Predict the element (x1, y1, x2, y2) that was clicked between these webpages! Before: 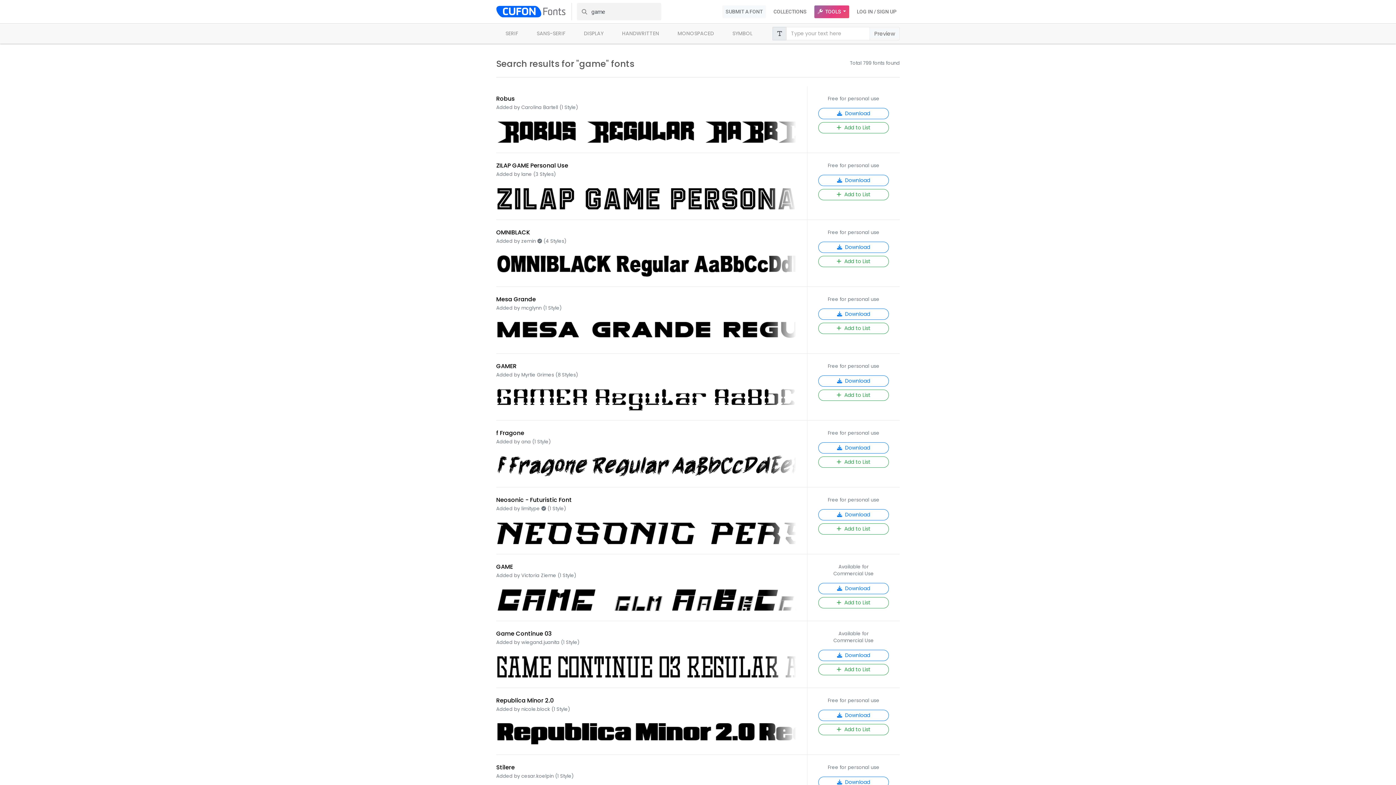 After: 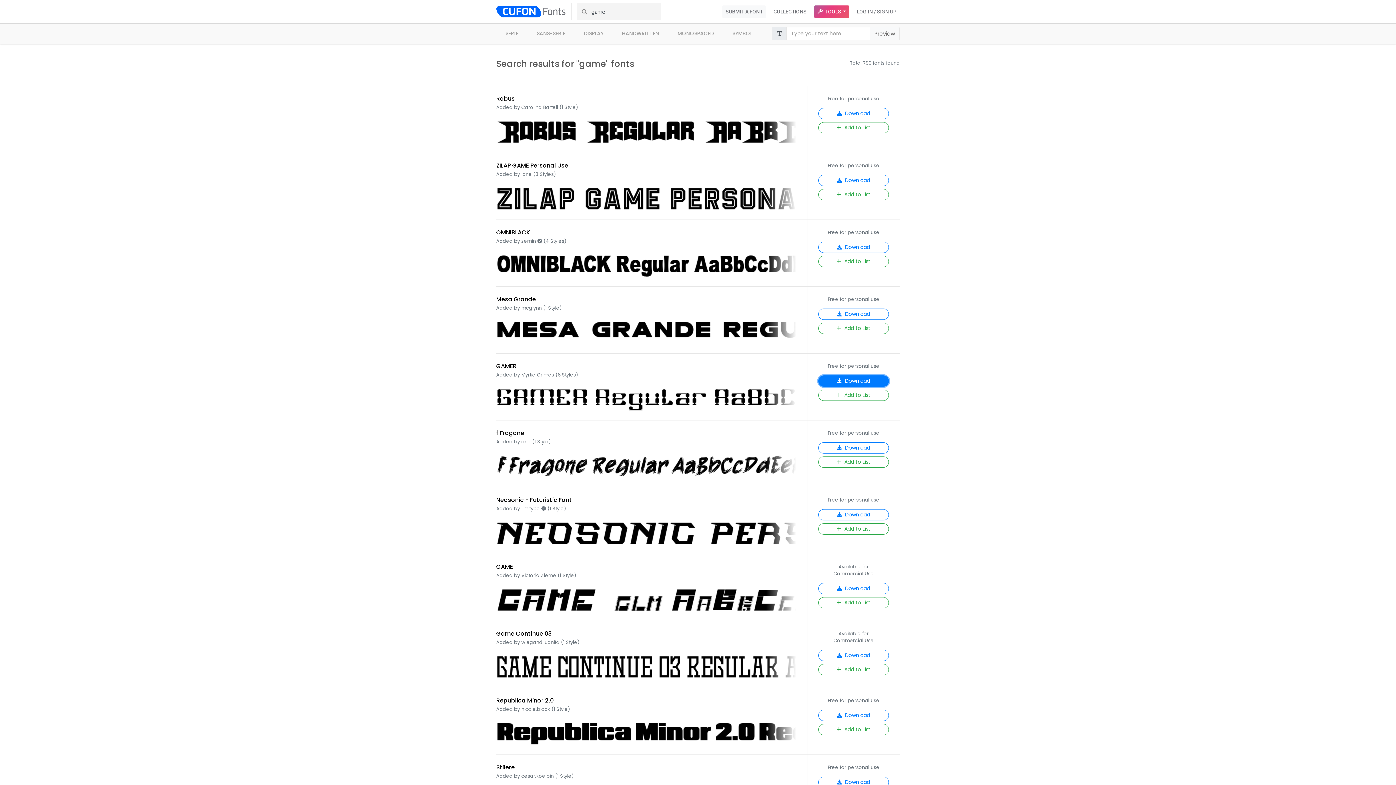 Action: bbox: (818, 375, 889, 387) label:  Download